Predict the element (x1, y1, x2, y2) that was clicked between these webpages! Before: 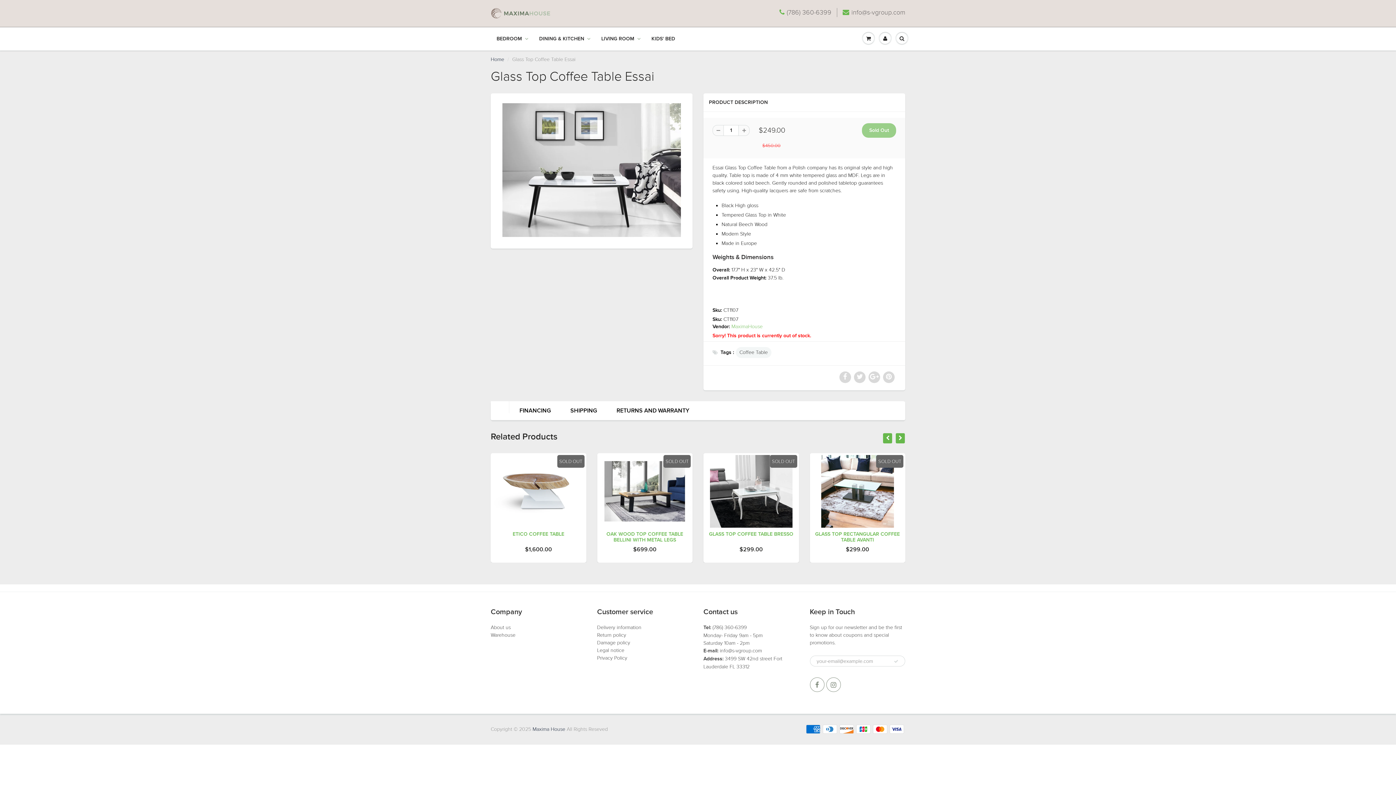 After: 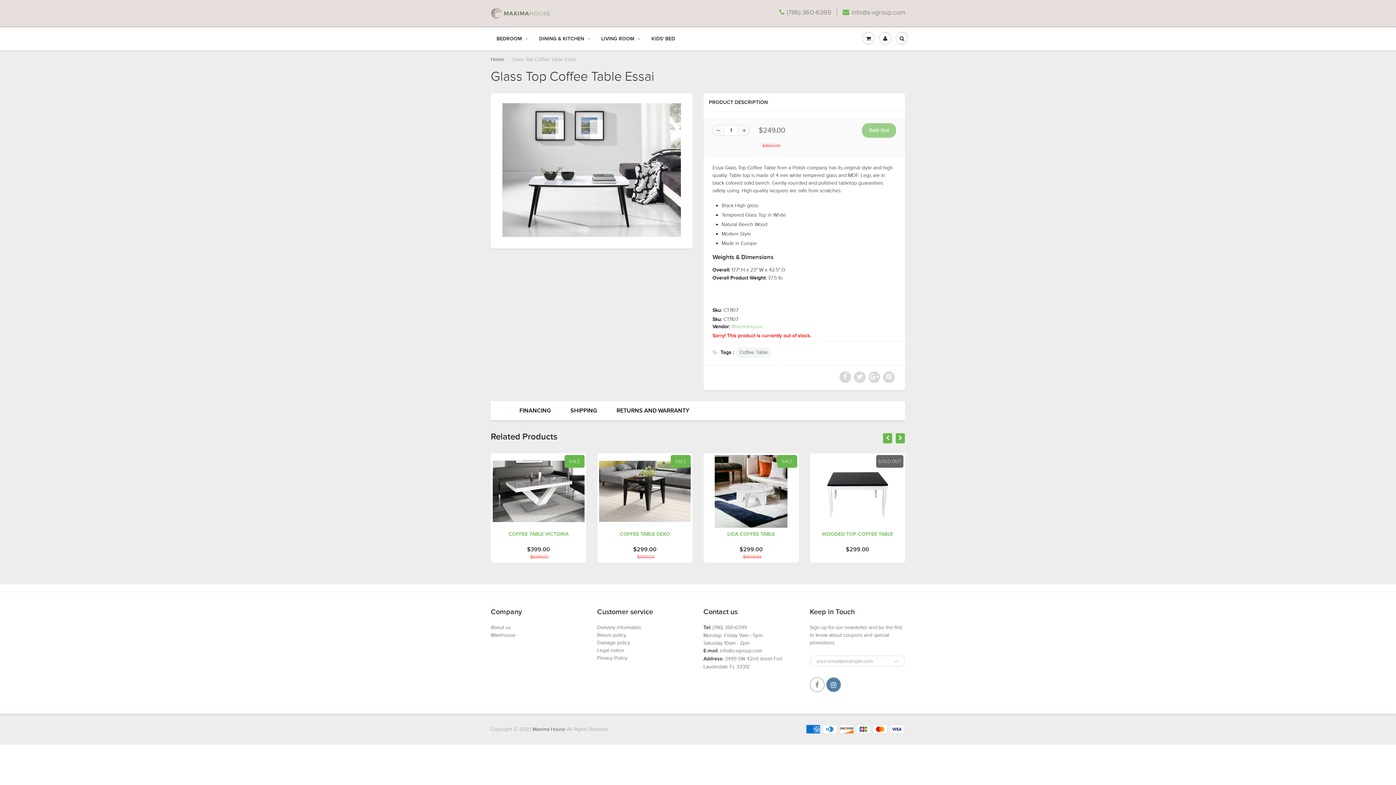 Action: bbox: (826, 677, 840, 692)